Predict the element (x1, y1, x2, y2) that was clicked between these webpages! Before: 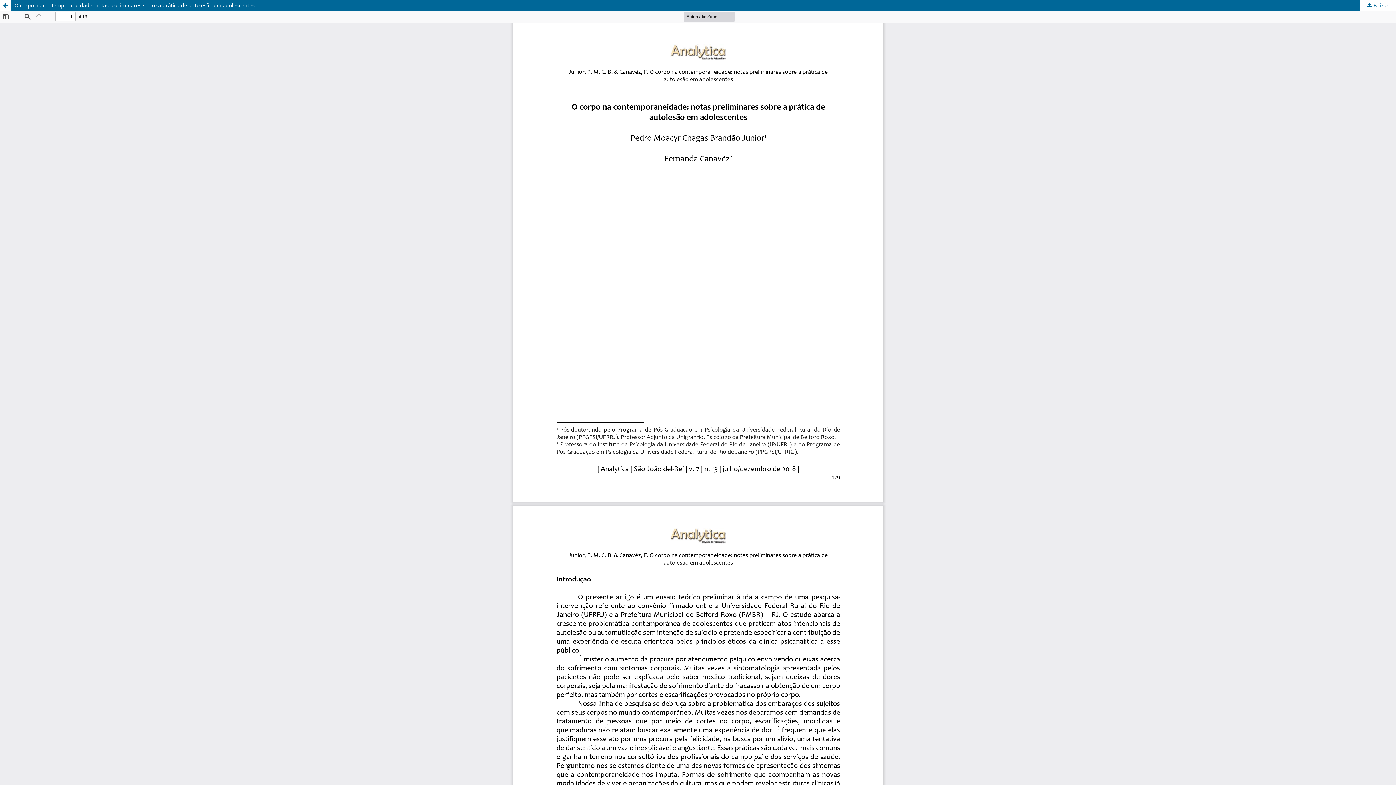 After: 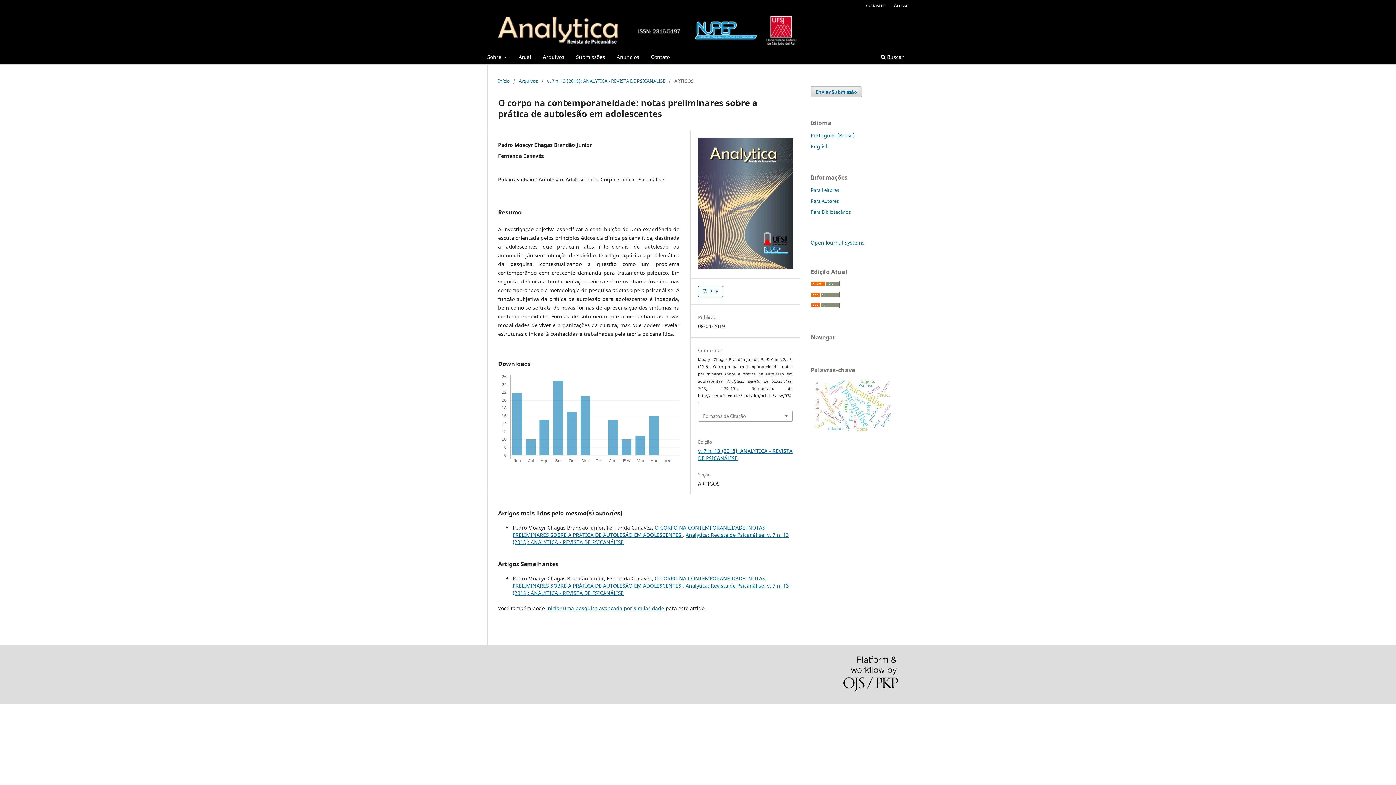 Action: bbox: (0, 0, 1396, 10) label: O corpo na contemporaneidade: notas preliminares sobre a prática de autolesão em adolescentes